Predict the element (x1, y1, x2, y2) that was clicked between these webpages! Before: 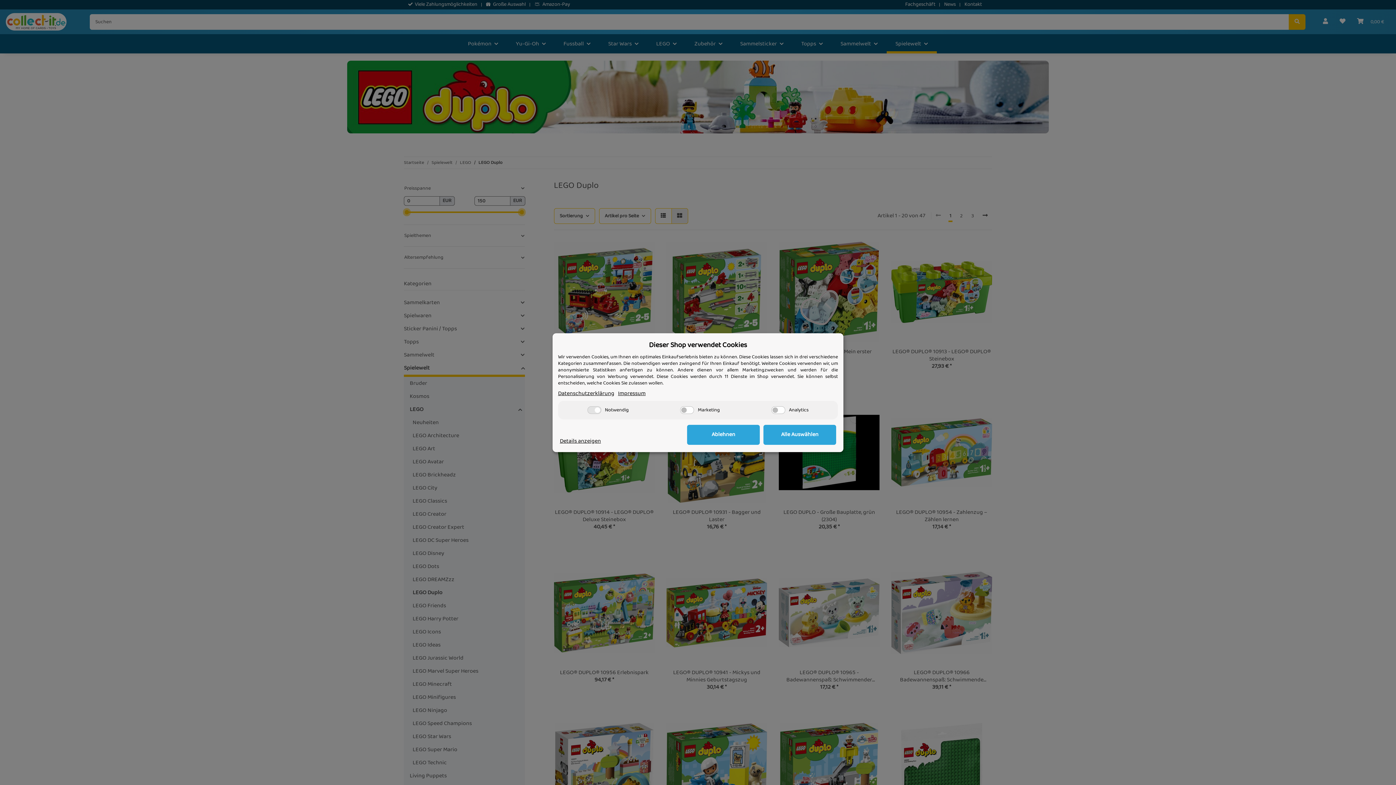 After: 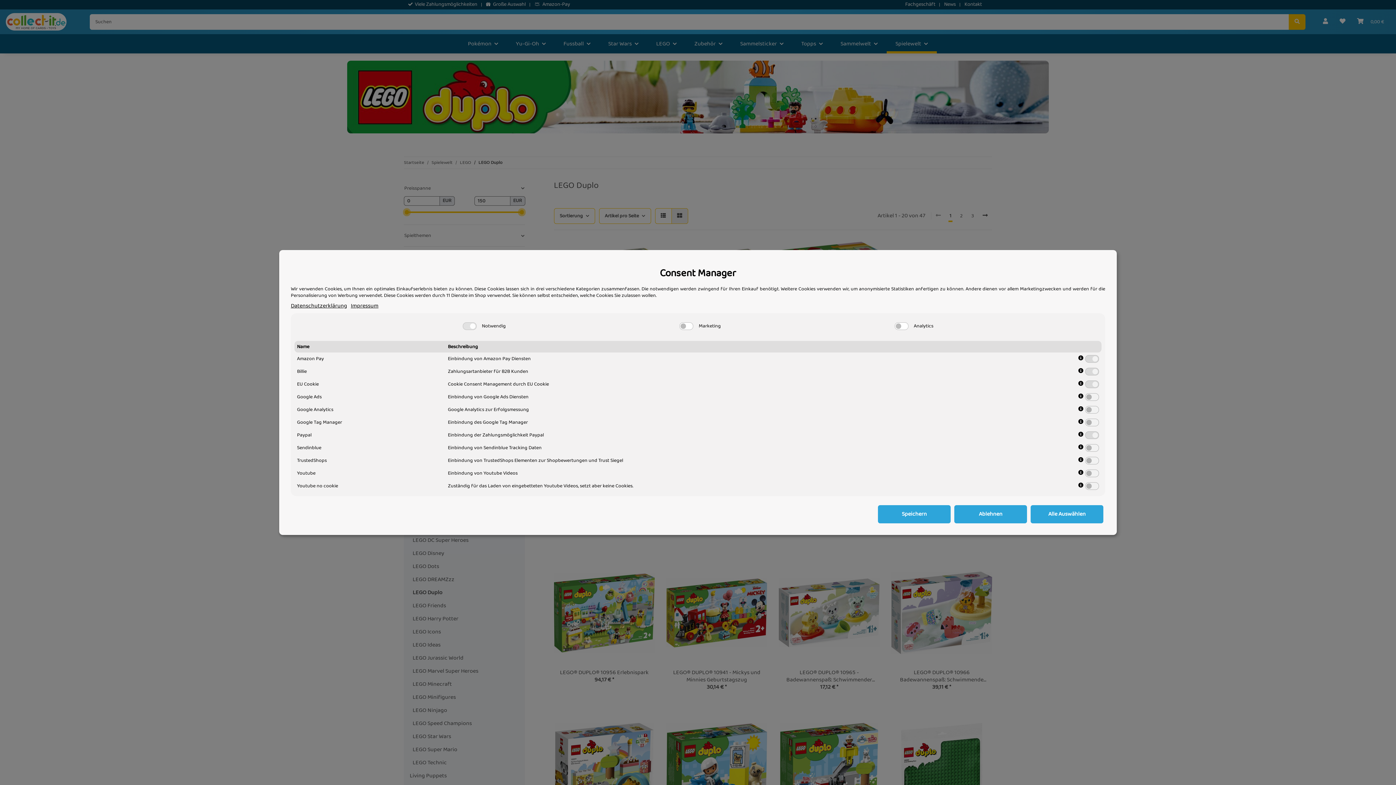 Action: bbox: (560, 437, 601, 444) label: Details anzeigen